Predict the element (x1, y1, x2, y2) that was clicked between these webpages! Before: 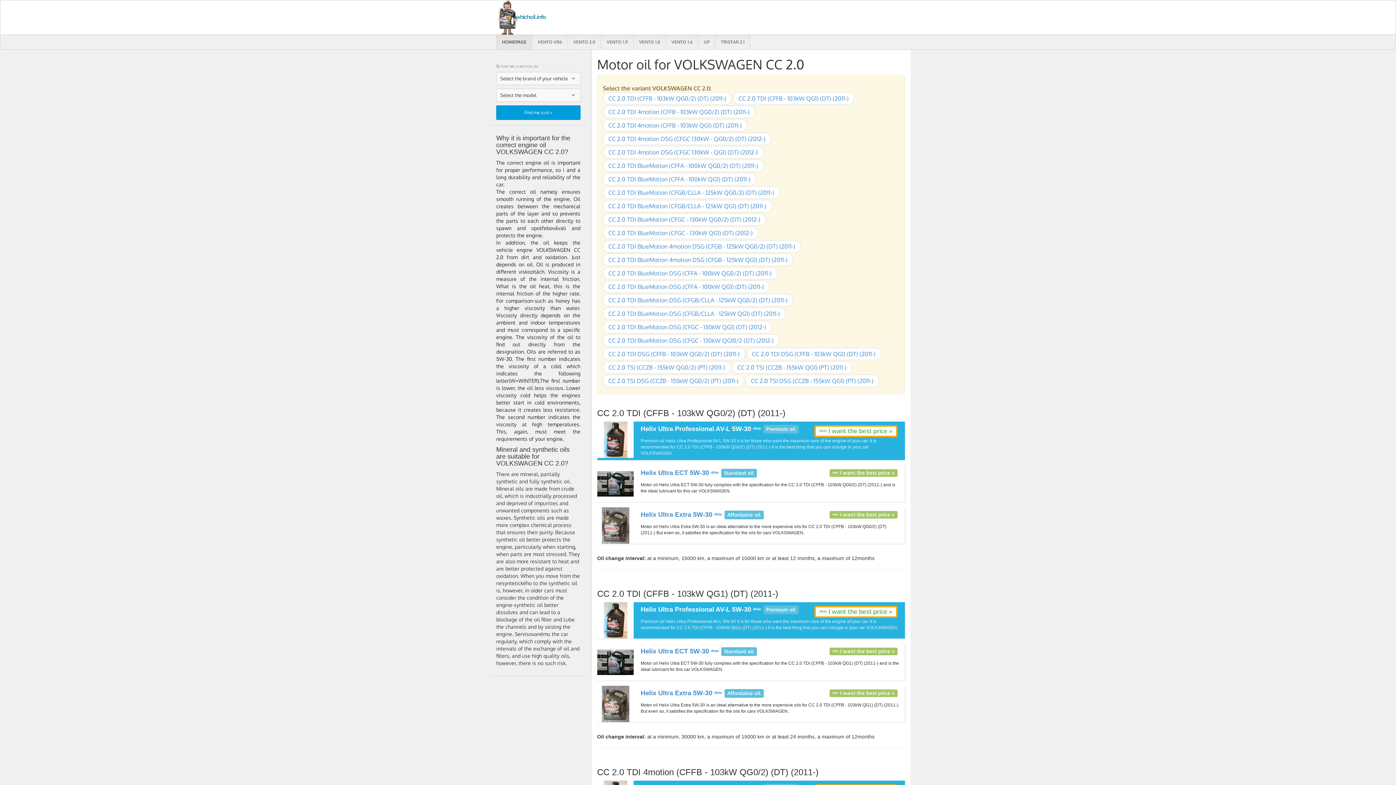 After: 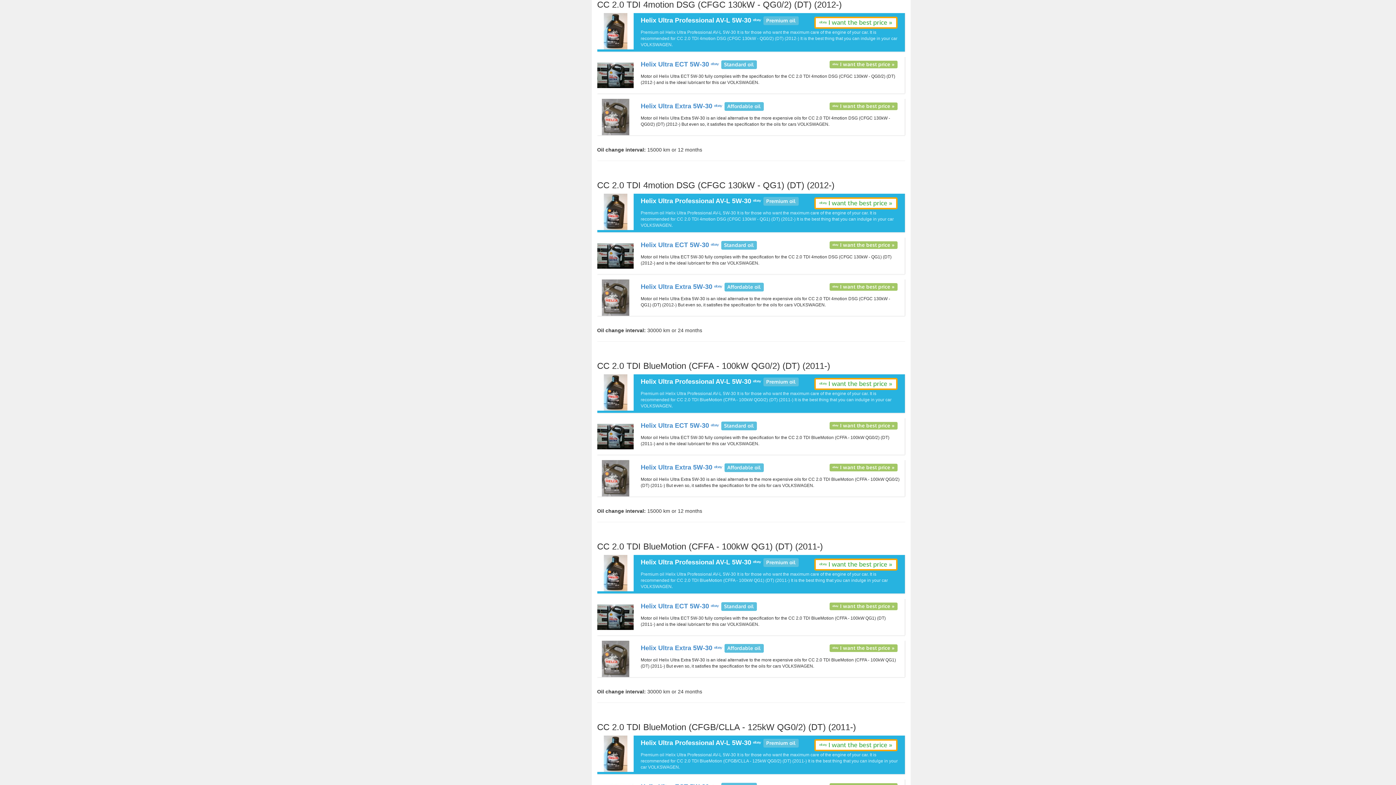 Action: label: CC 2.0 TDI 4motion DSG (CFGC 130kW - QG0/2) (DT) (2012-) bbox: (603, 132, 771, 145)